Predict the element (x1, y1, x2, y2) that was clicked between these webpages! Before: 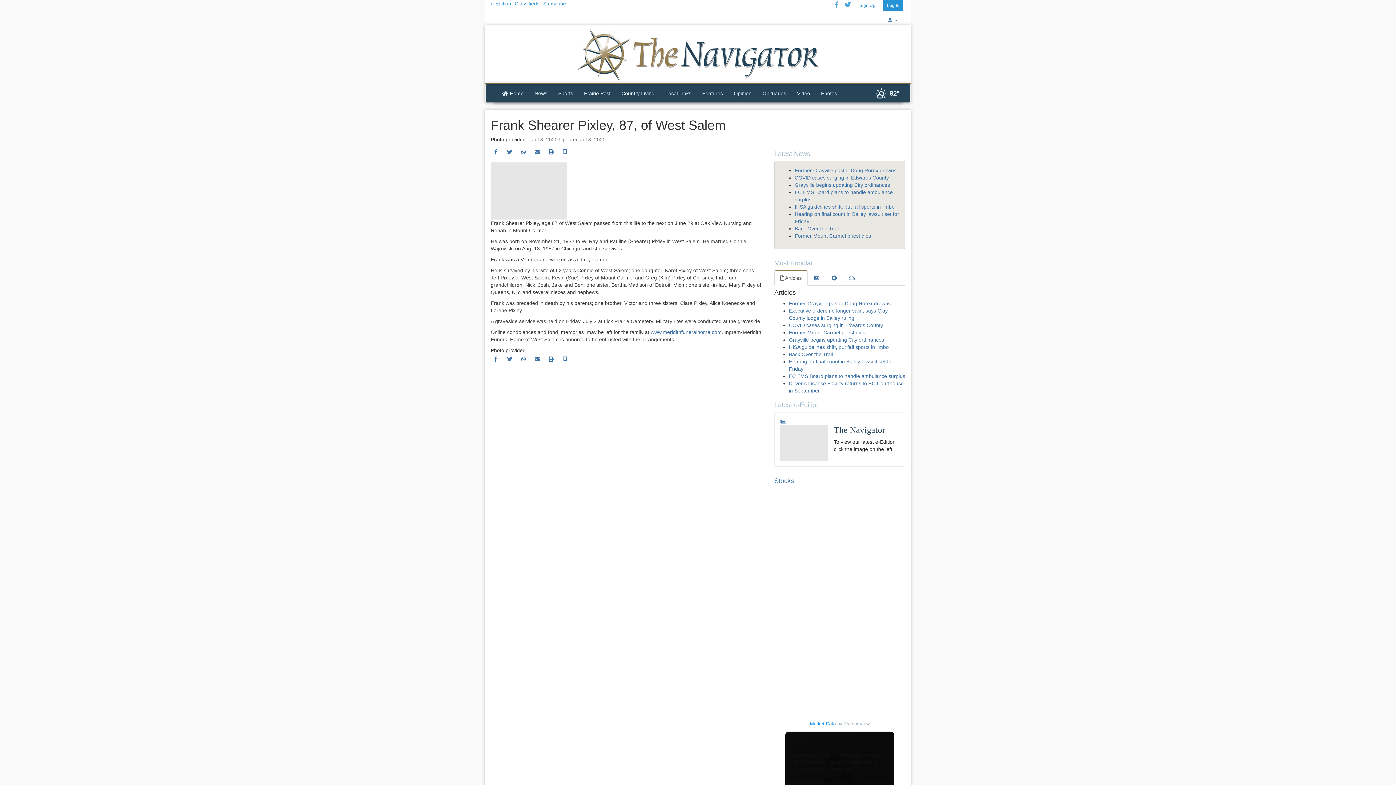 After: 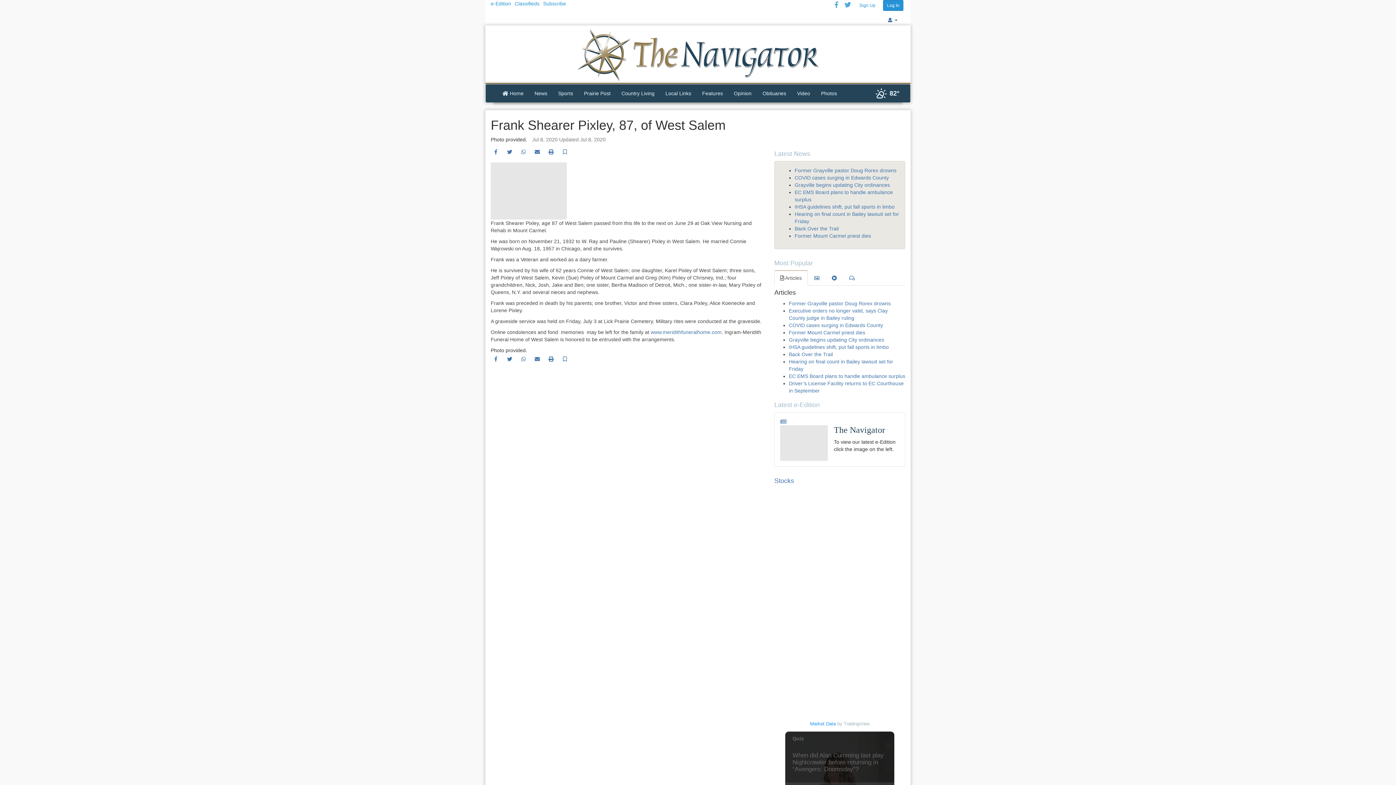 Action: label: Email bbox: (532, 359, 542, 365)